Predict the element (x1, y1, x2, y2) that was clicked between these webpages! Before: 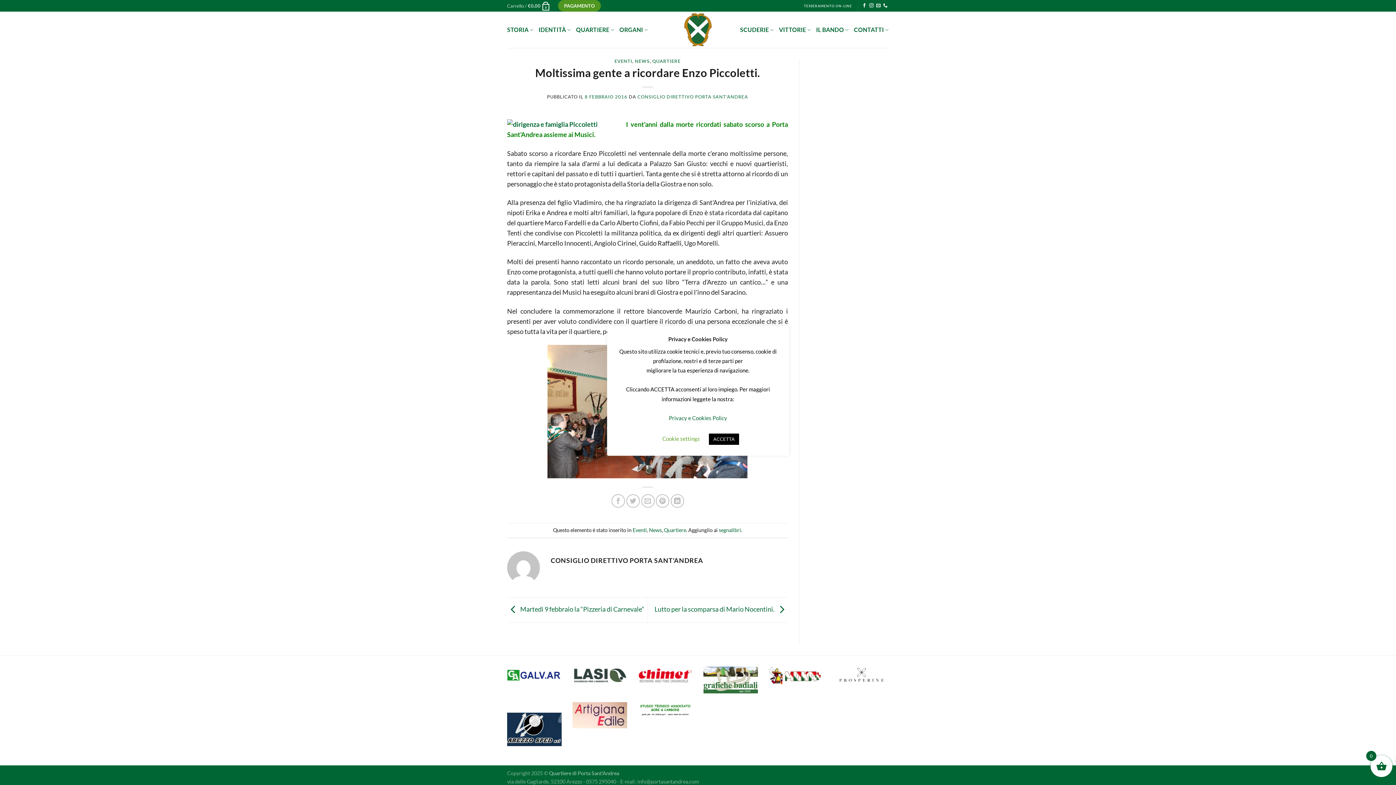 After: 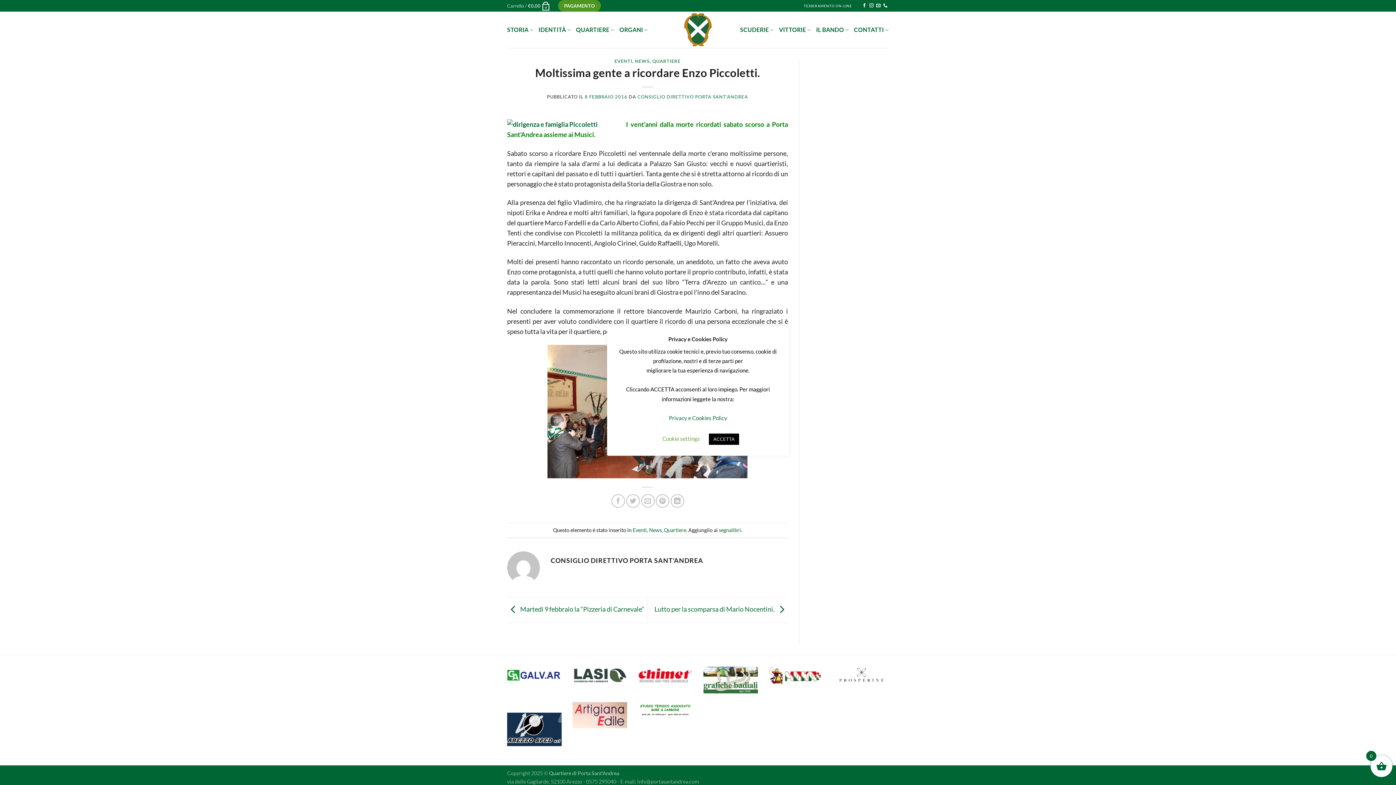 Action: bbox: (719, 527, 741, 533) label: segnalibri